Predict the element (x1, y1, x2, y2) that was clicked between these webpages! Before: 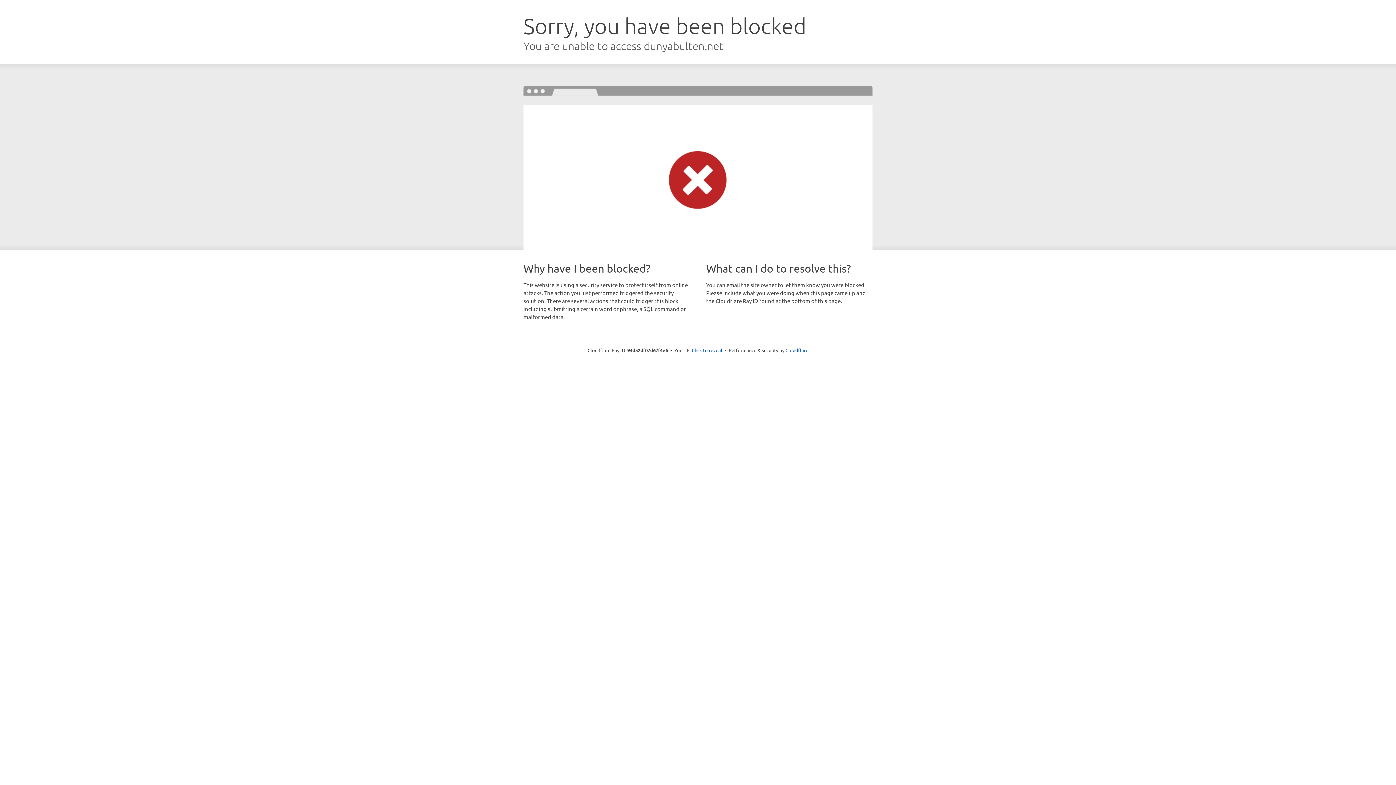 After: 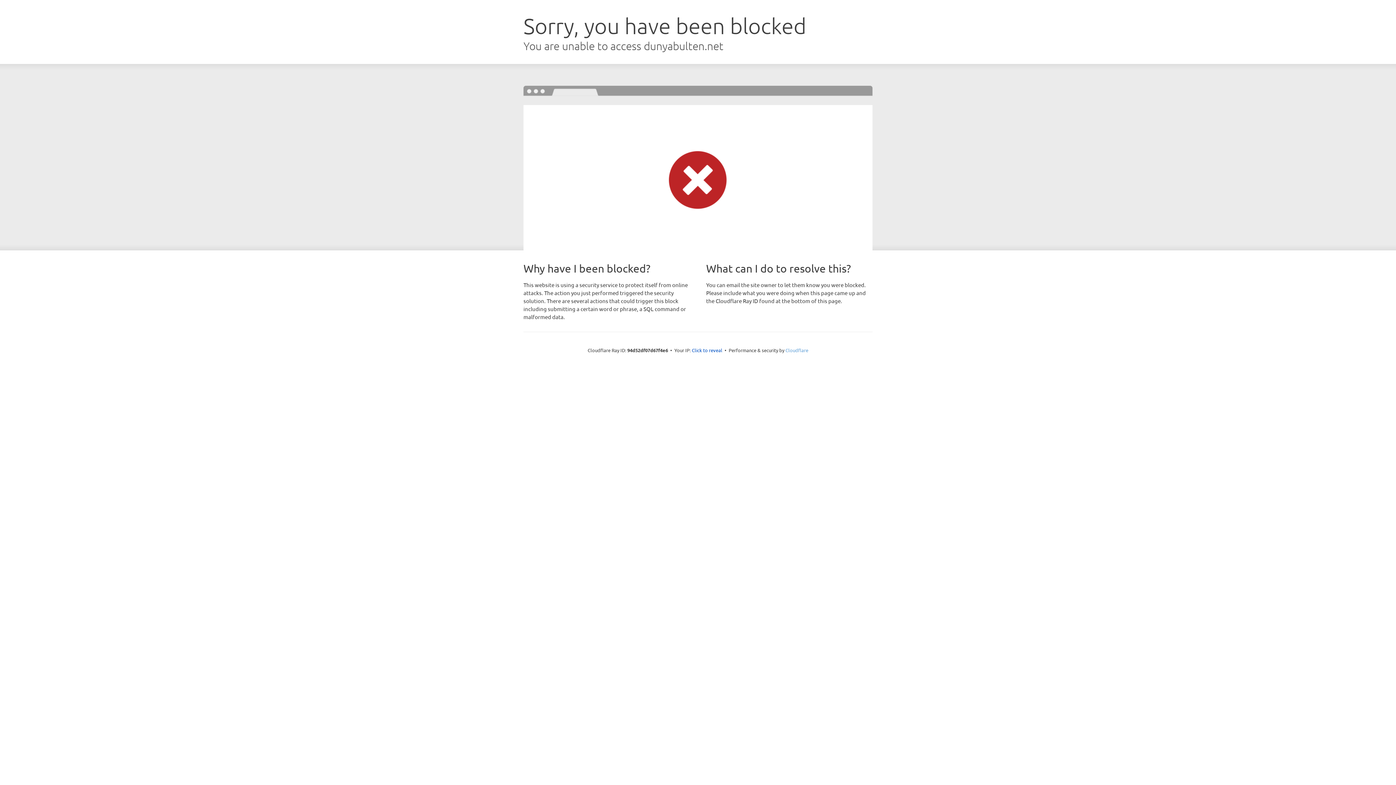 Action: label: Cloudflare bbox: (785, 347, 808, 353)